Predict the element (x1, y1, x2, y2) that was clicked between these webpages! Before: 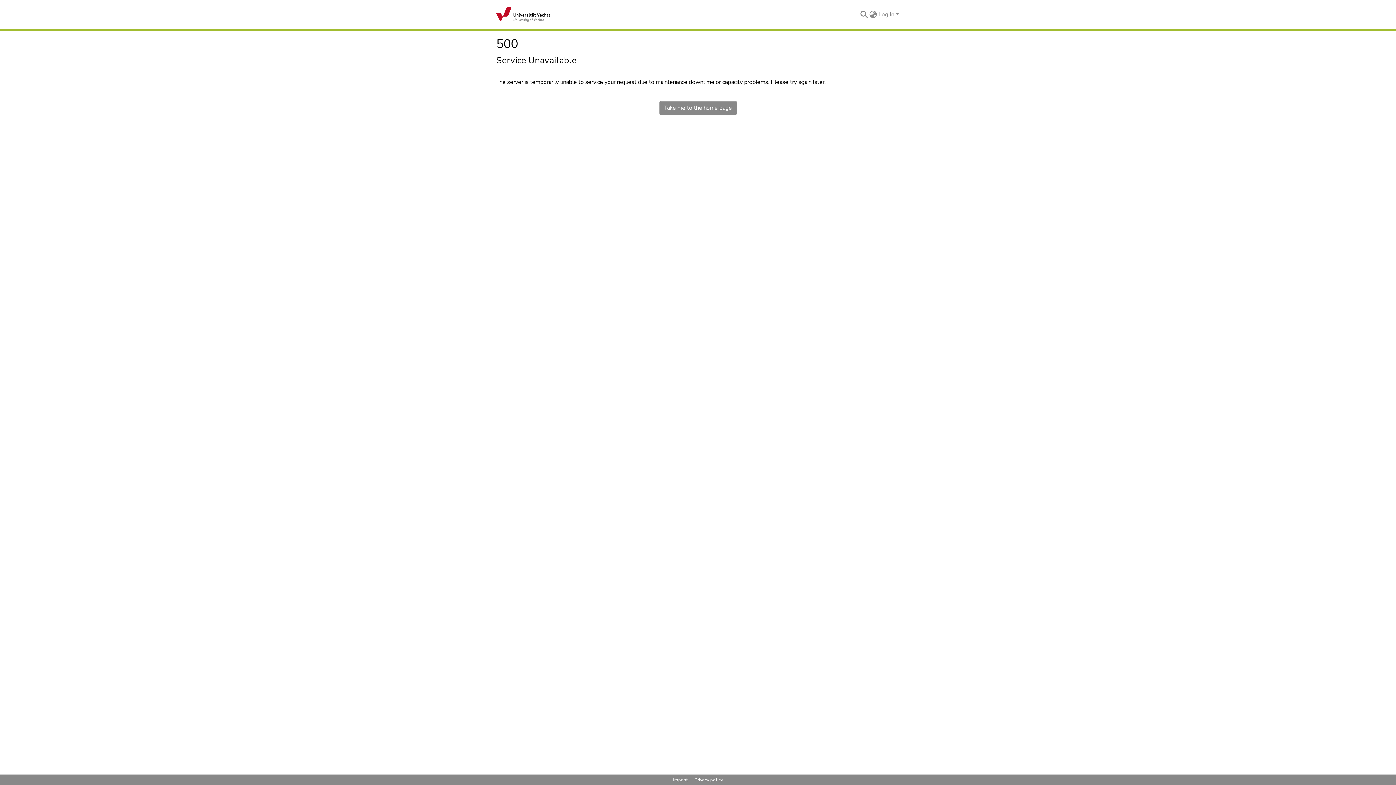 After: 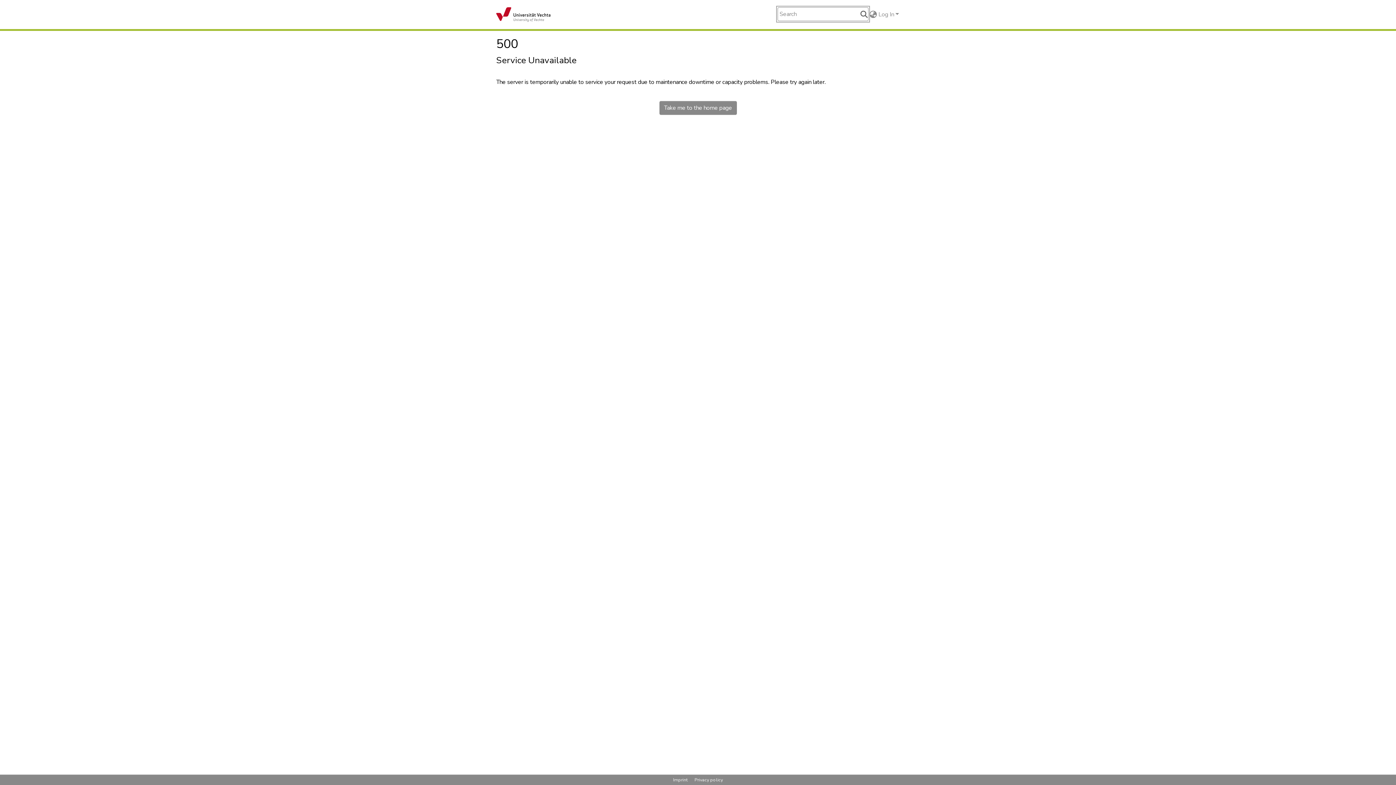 Action: label: Submit search bbox: (859, 10, 868, 18)